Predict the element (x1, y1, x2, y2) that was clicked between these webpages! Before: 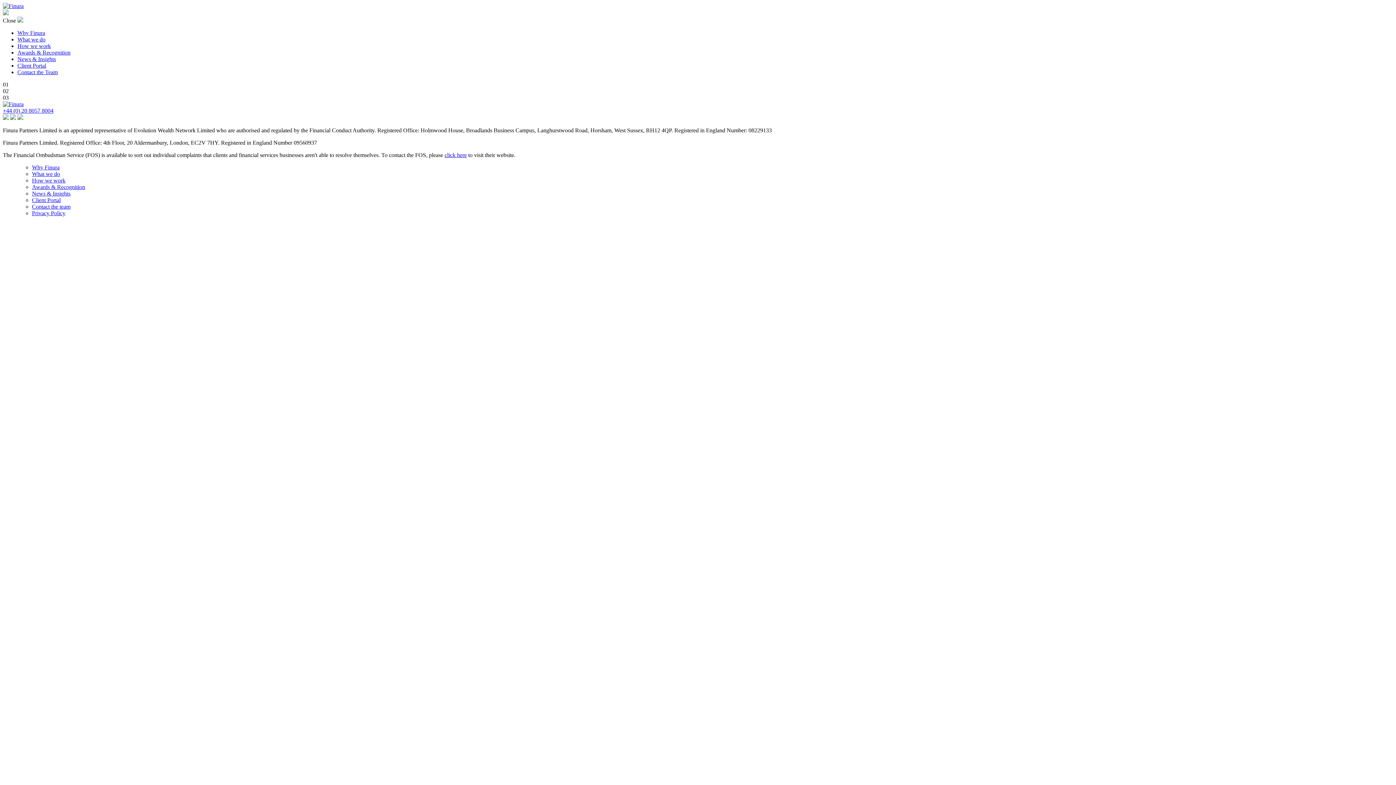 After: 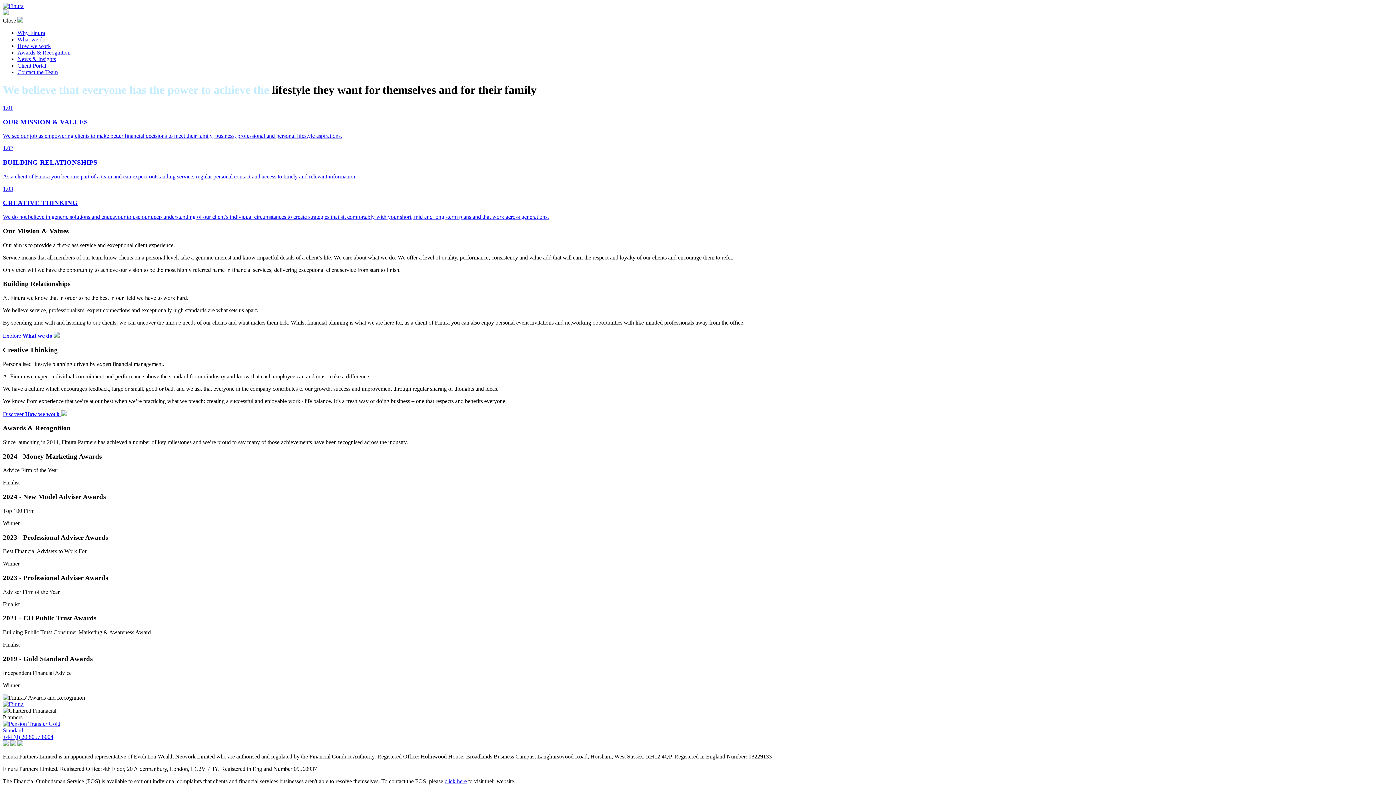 Action: label: Why Finura bbox: (17, 29, 45, 36)